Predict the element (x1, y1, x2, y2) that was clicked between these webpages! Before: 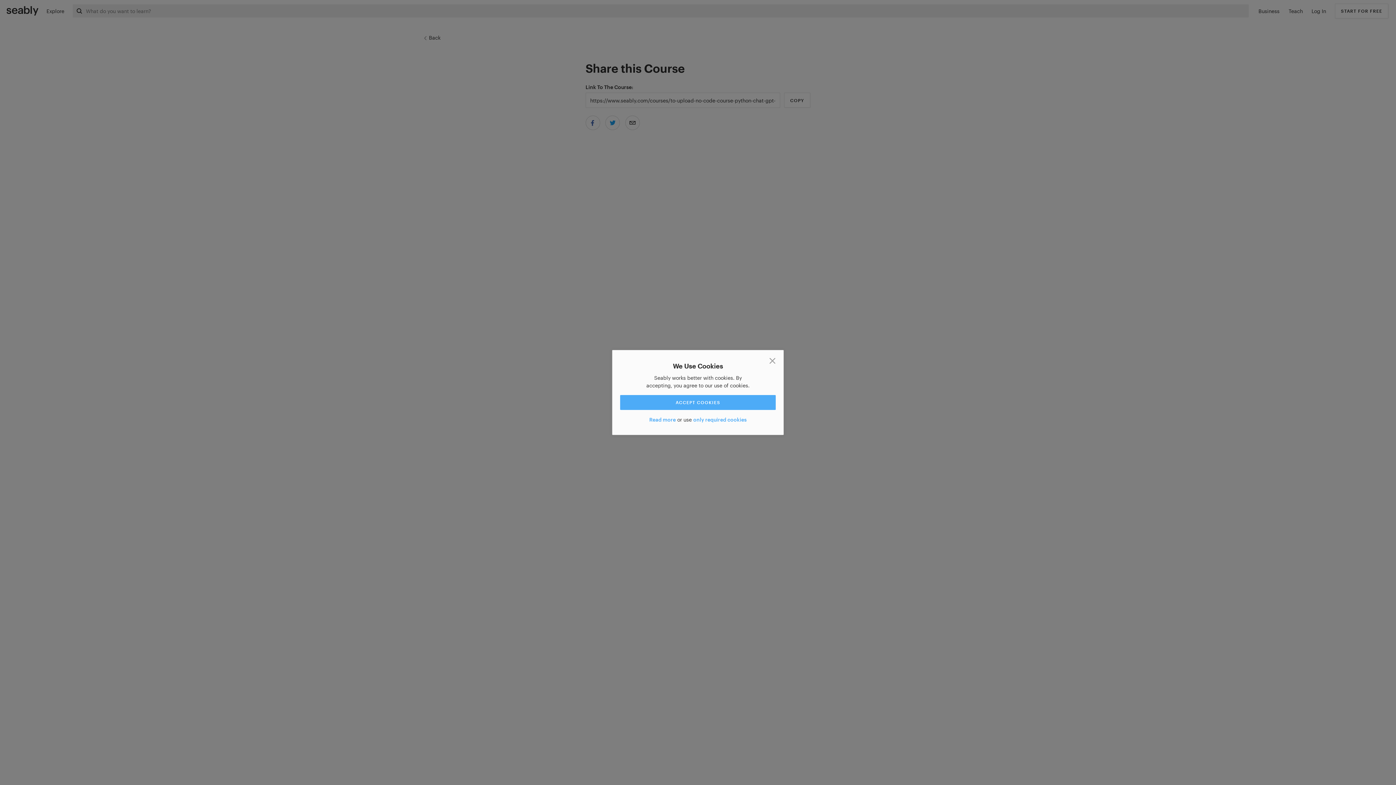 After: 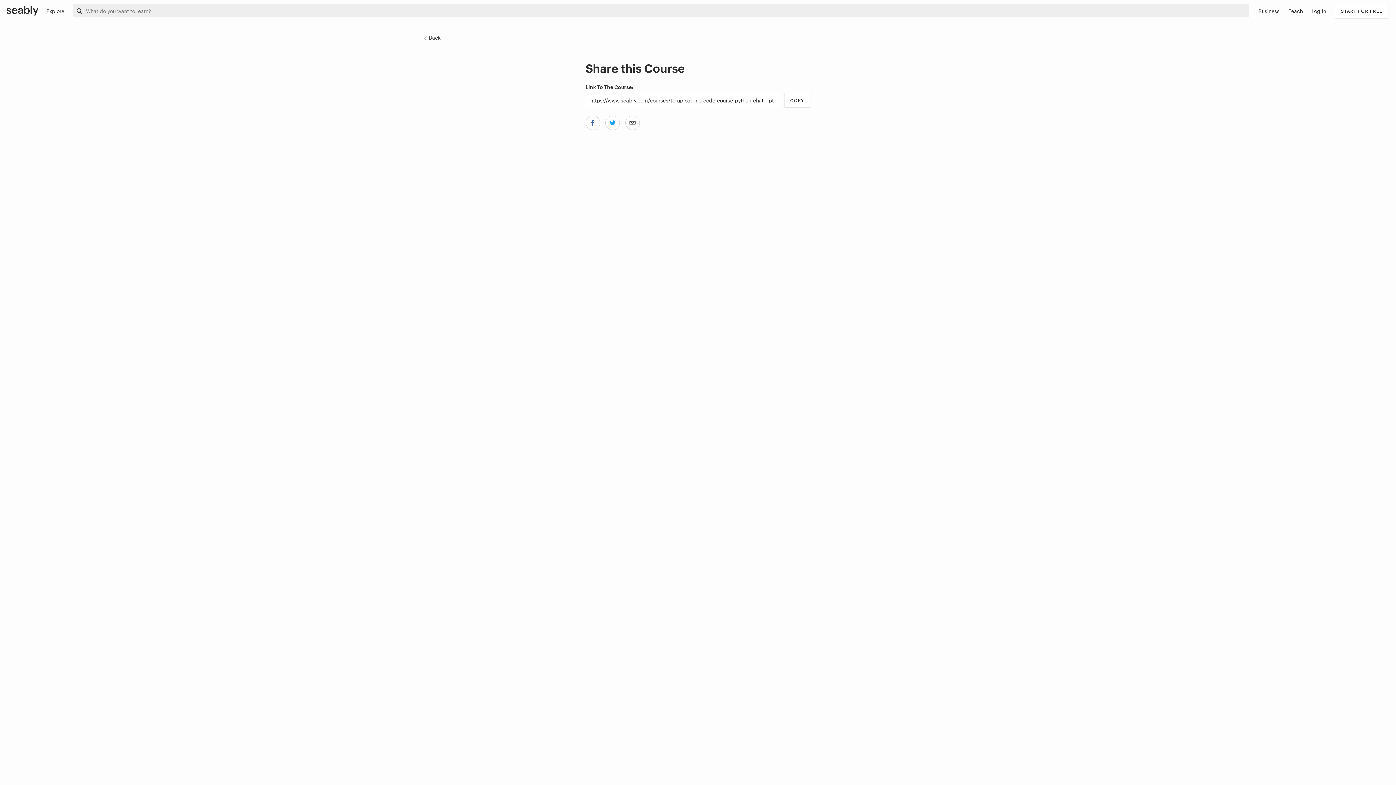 Action: bbox: (620, 395, 776, 410) label: ACCEPT COOKIES